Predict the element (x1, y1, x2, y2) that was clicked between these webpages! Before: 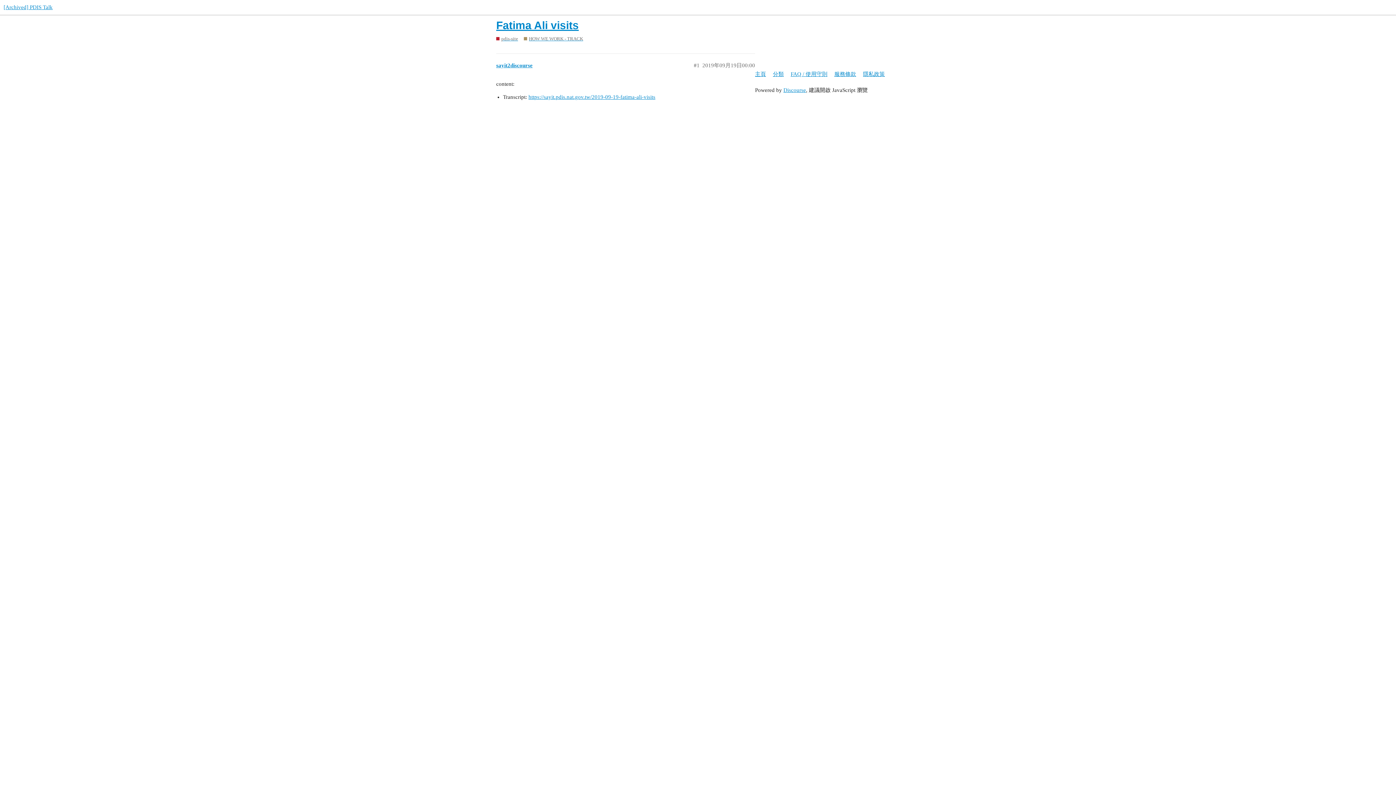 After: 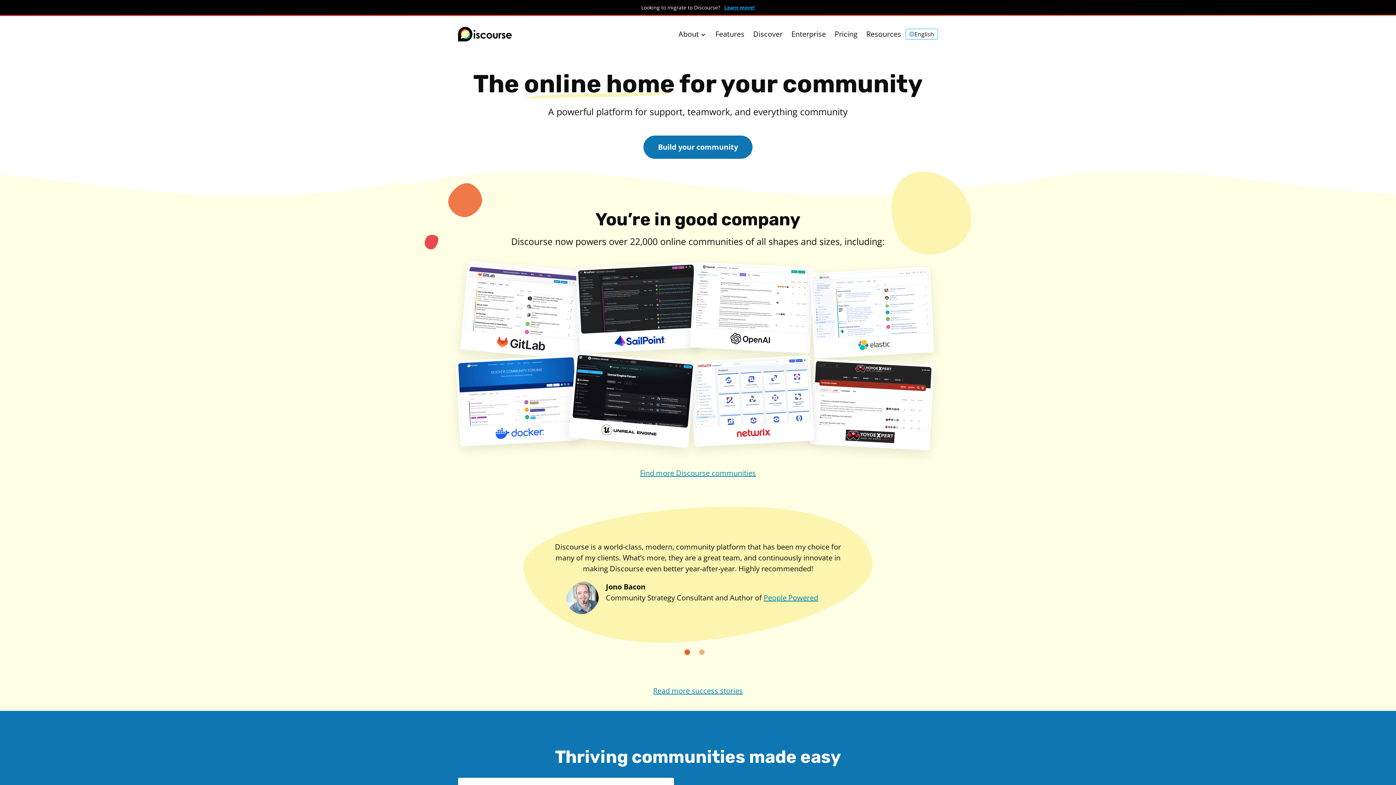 Action: label: Discourse bbox: (783, 87, 806, 92)